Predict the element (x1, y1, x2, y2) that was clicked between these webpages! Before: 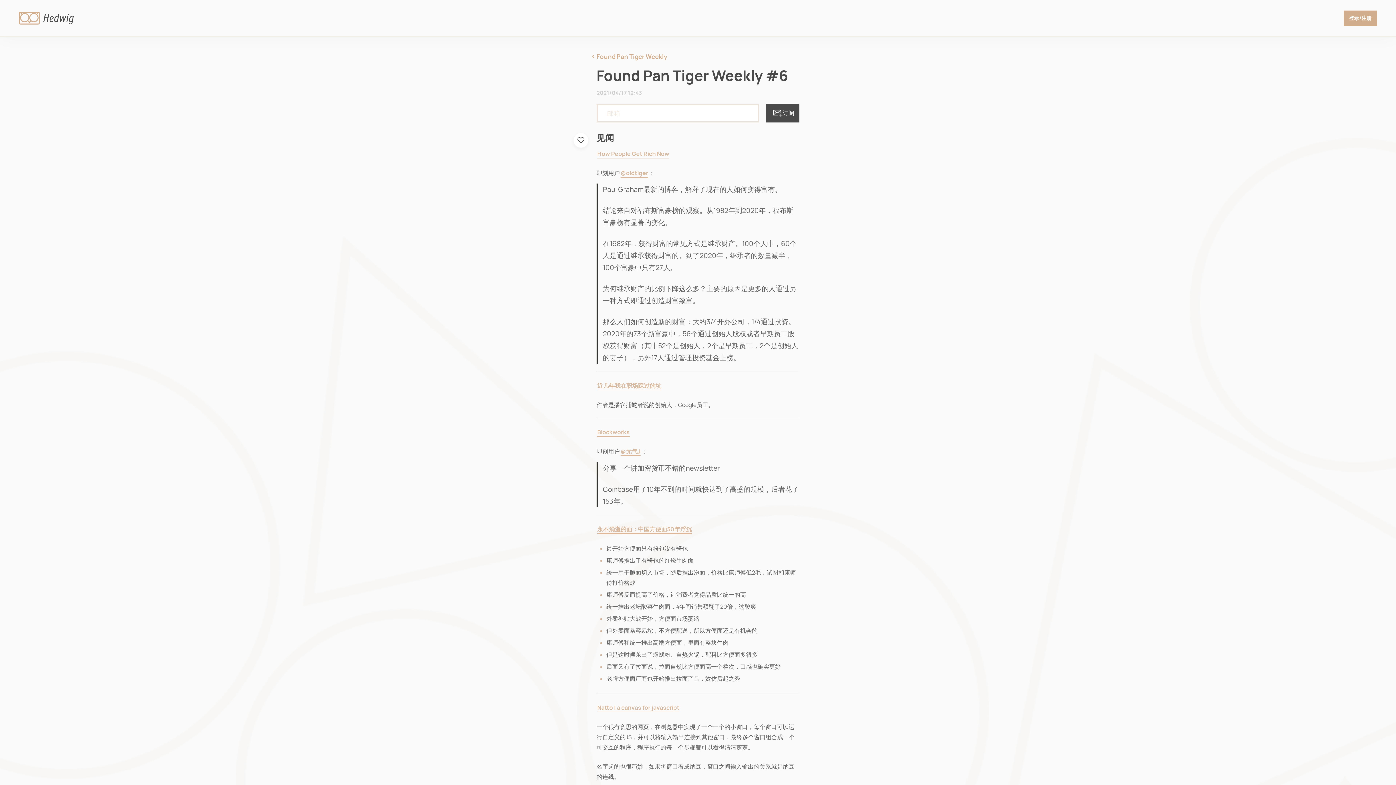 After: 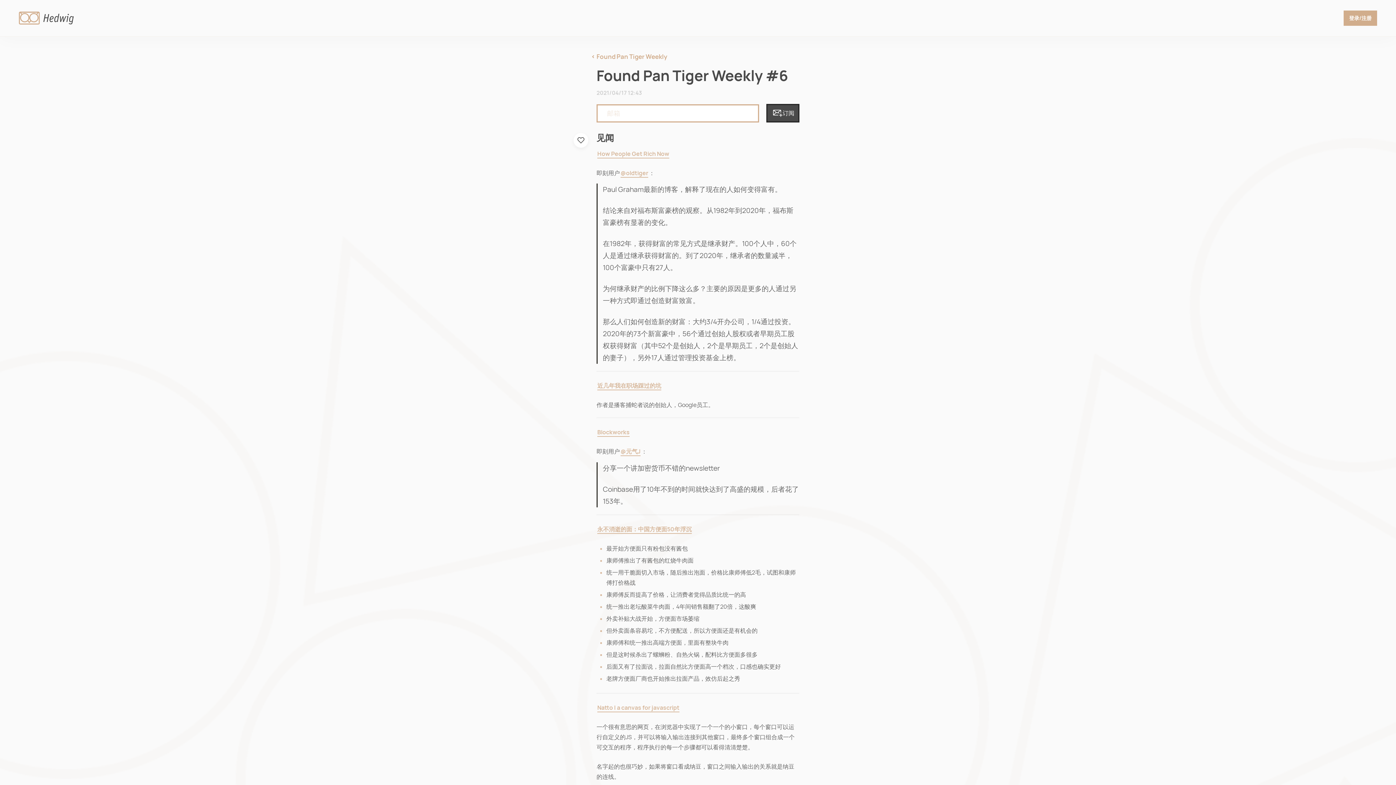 Action: bbox: (766, 104, 799, 122) label: 订阅